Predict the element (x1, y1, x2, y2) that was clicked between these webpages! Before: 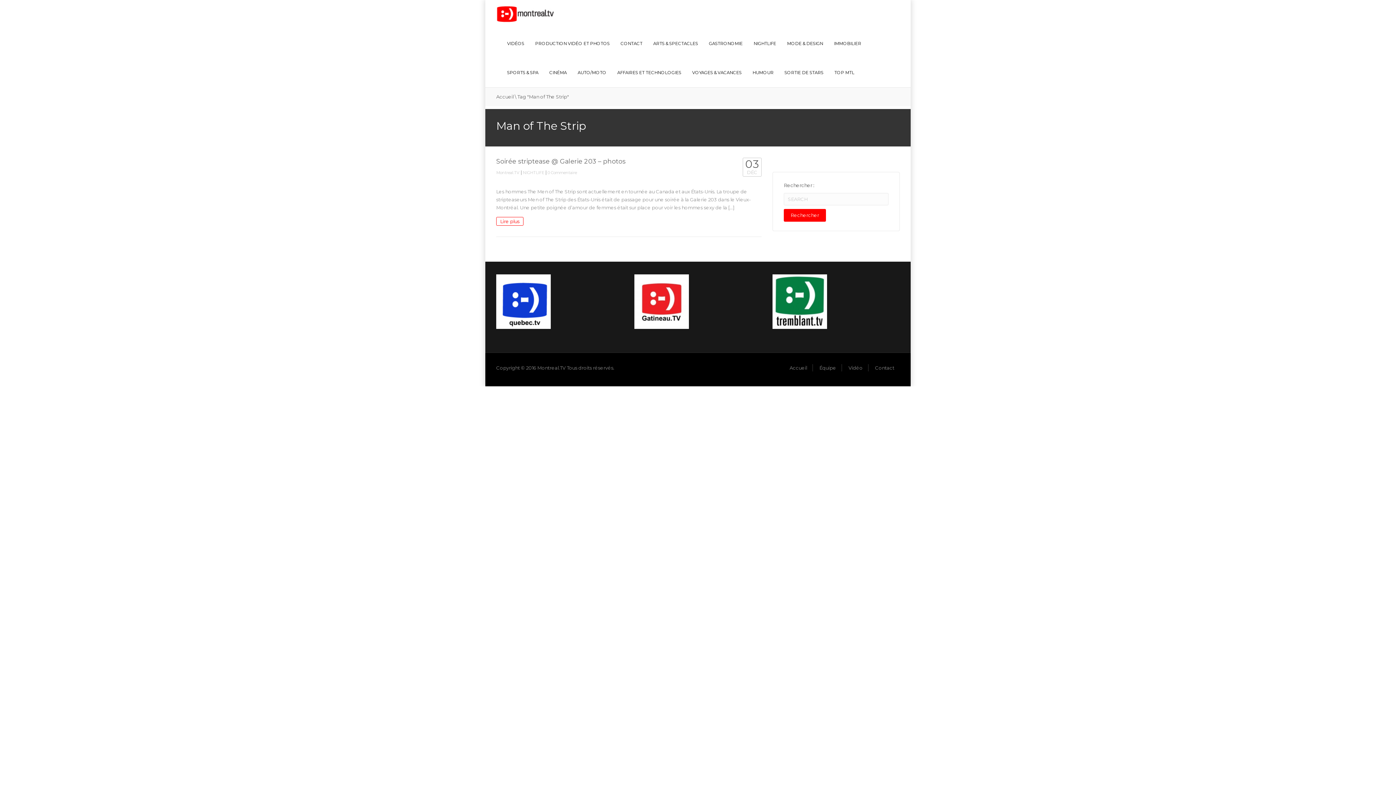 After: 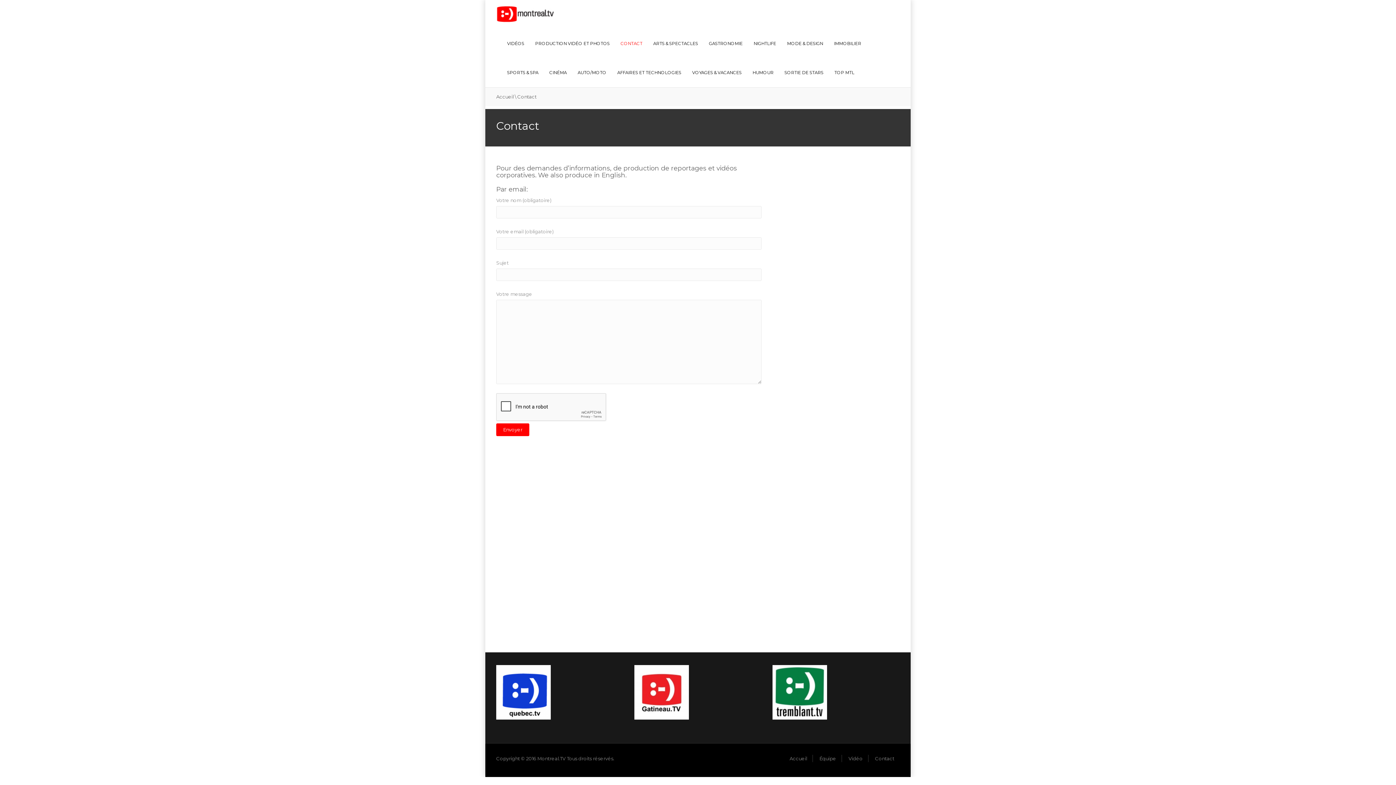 Action: bbox: (615, 29, 648, 58) label: CONTACT